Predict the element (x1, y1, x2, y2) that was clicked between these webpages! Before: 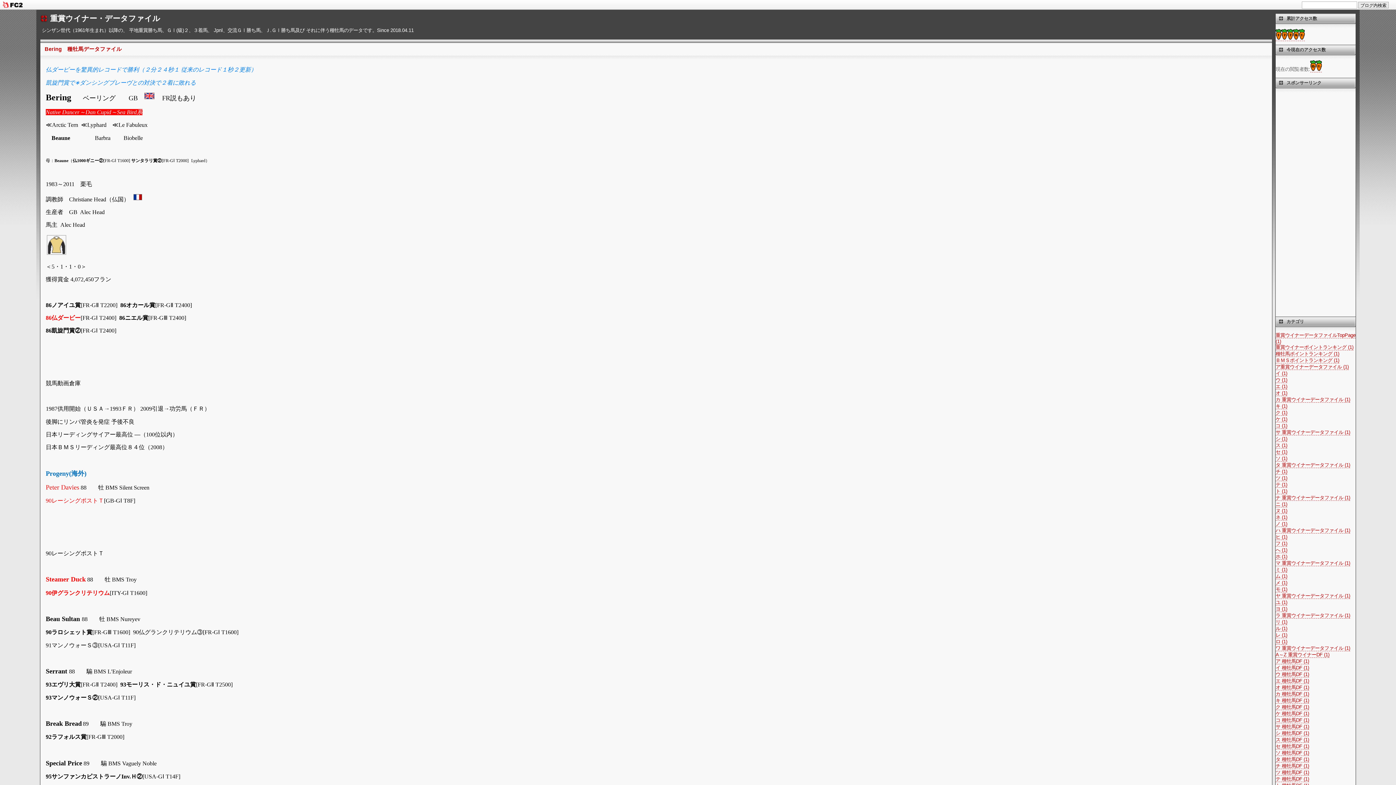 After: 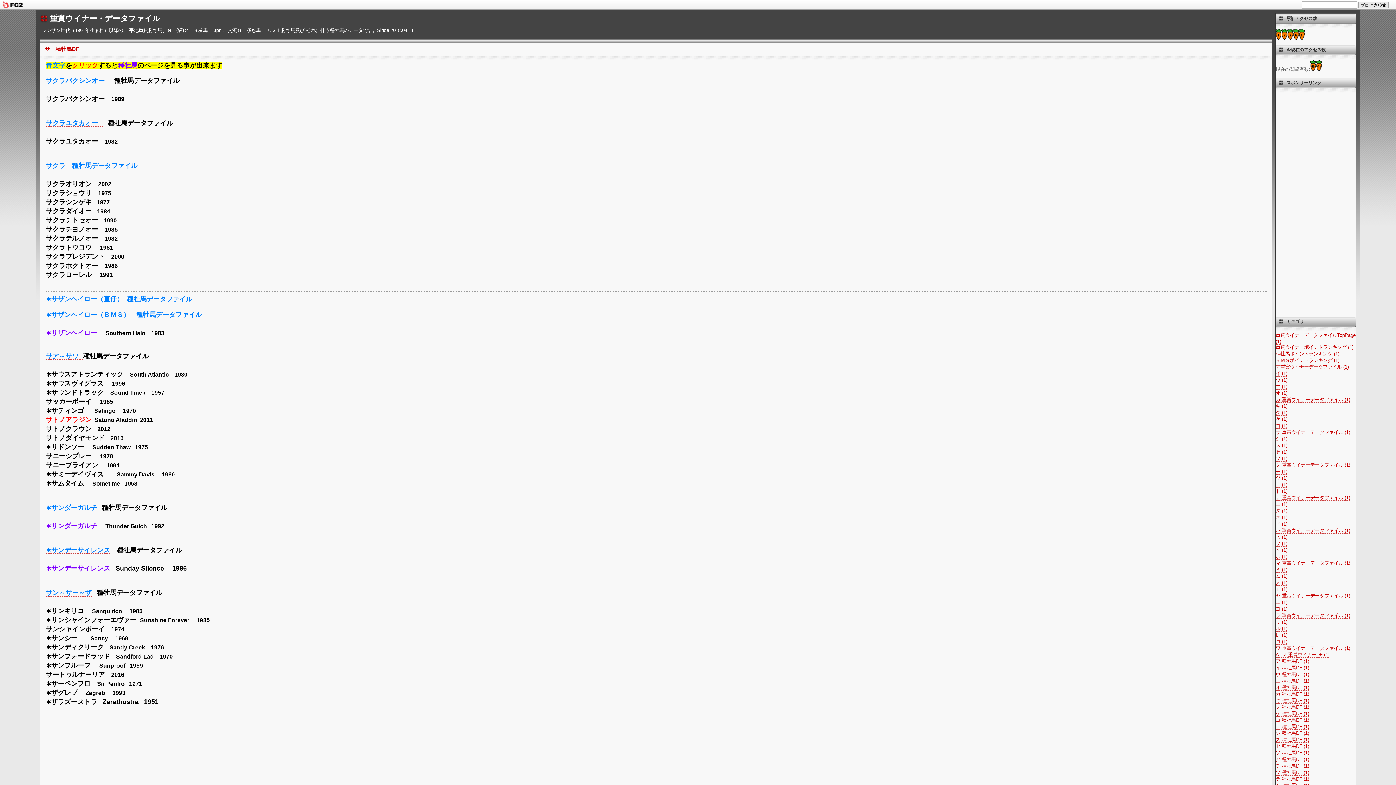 Action: label: サ 種牡馬DF (1) bbox: (1276, 724, 1309, 730)